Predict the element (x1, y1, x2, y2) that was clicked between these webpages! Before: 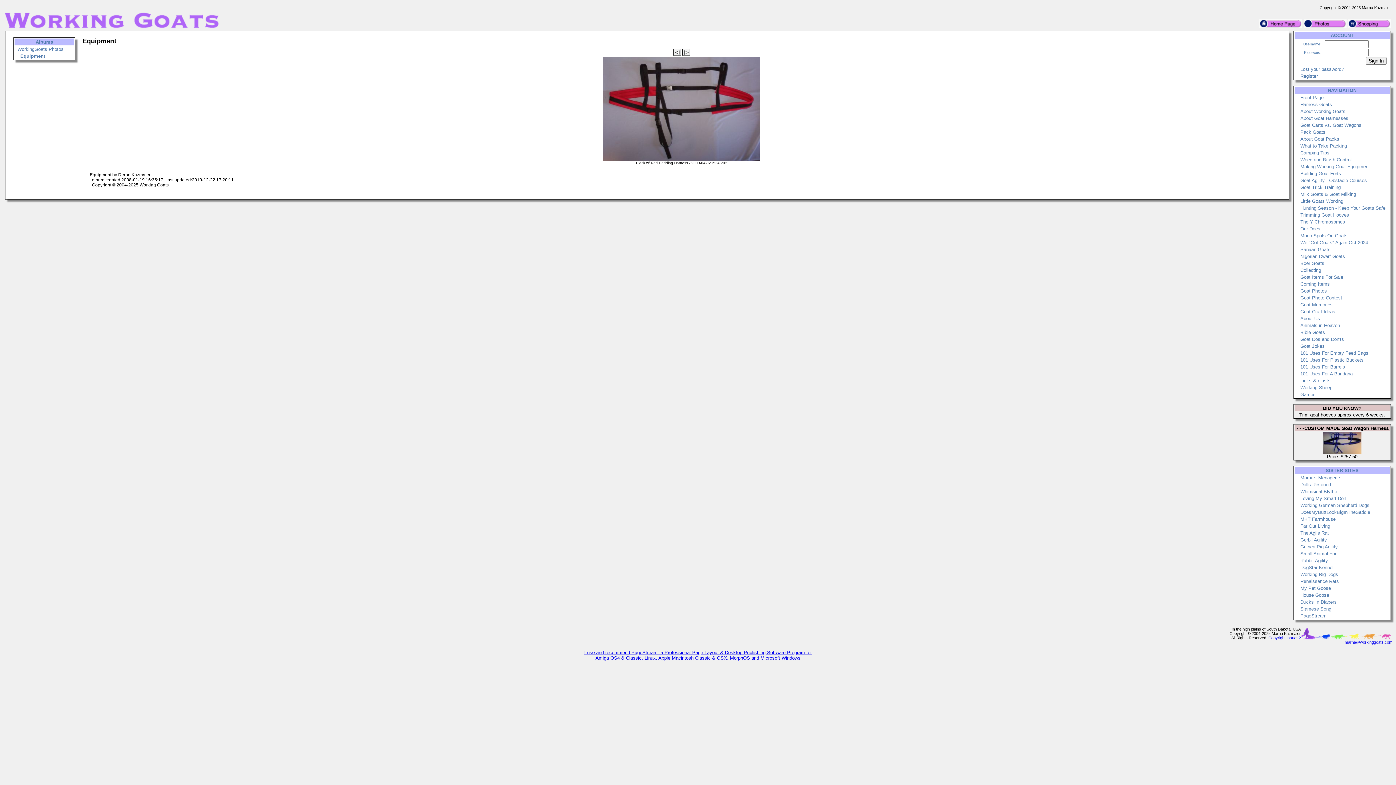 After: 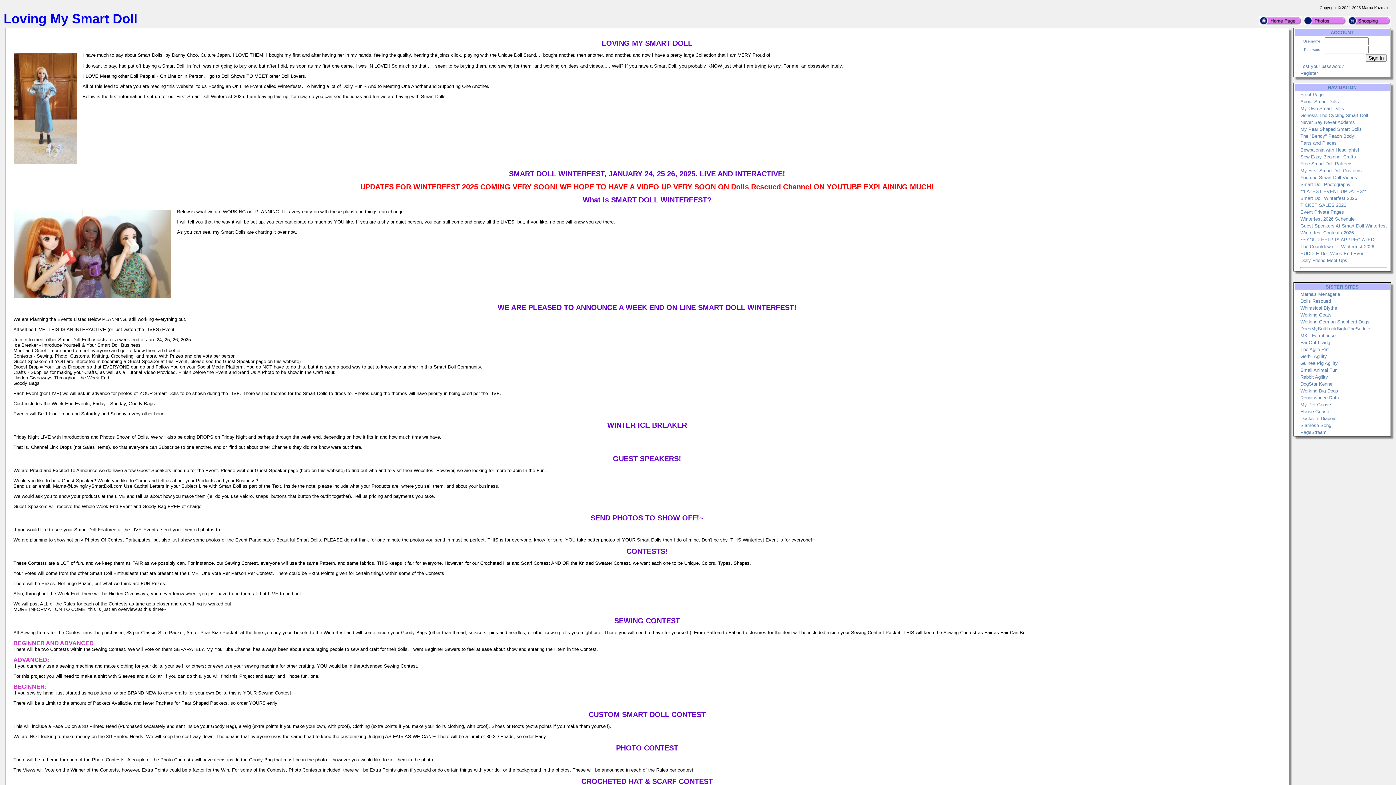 Action: label: Loving My Smart Doll bbox: (1300, 496, 1346, 501)